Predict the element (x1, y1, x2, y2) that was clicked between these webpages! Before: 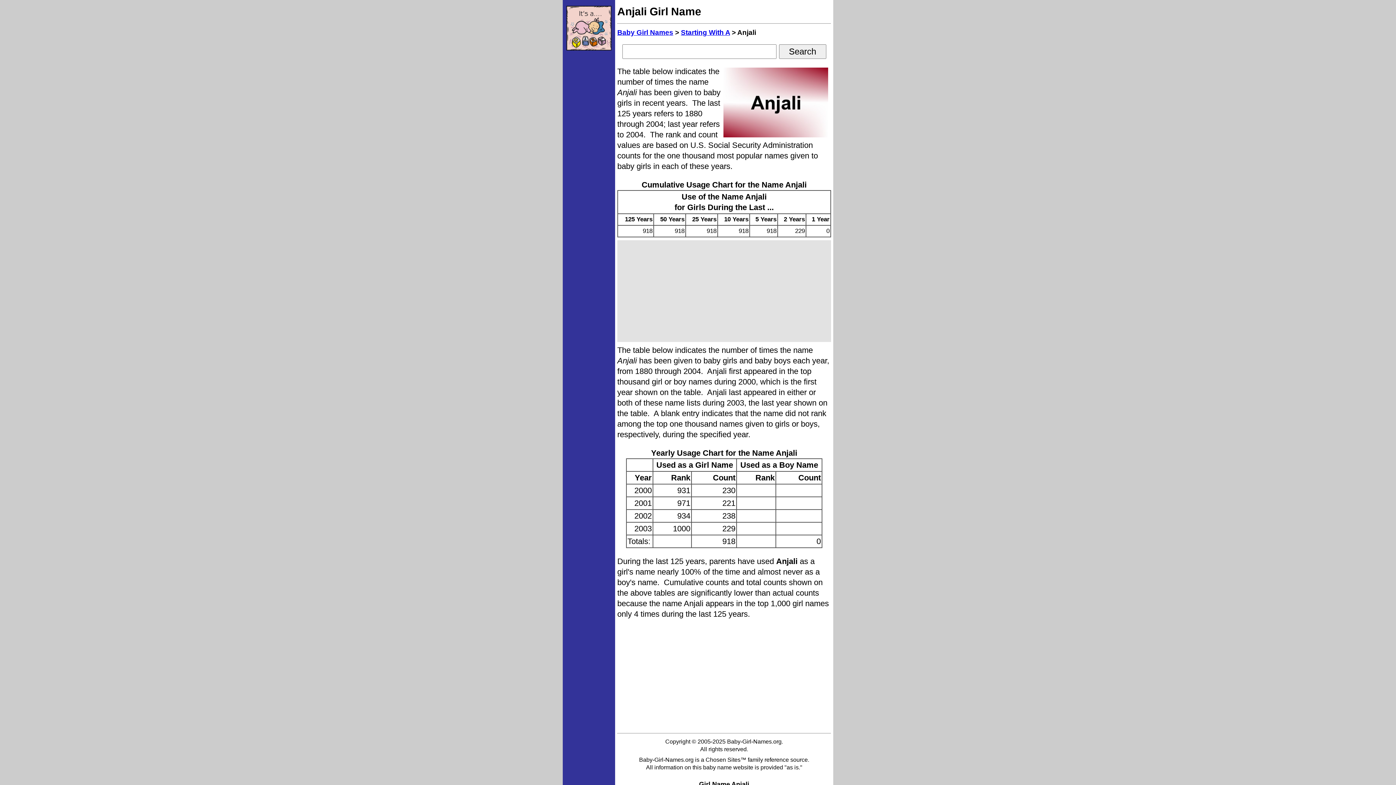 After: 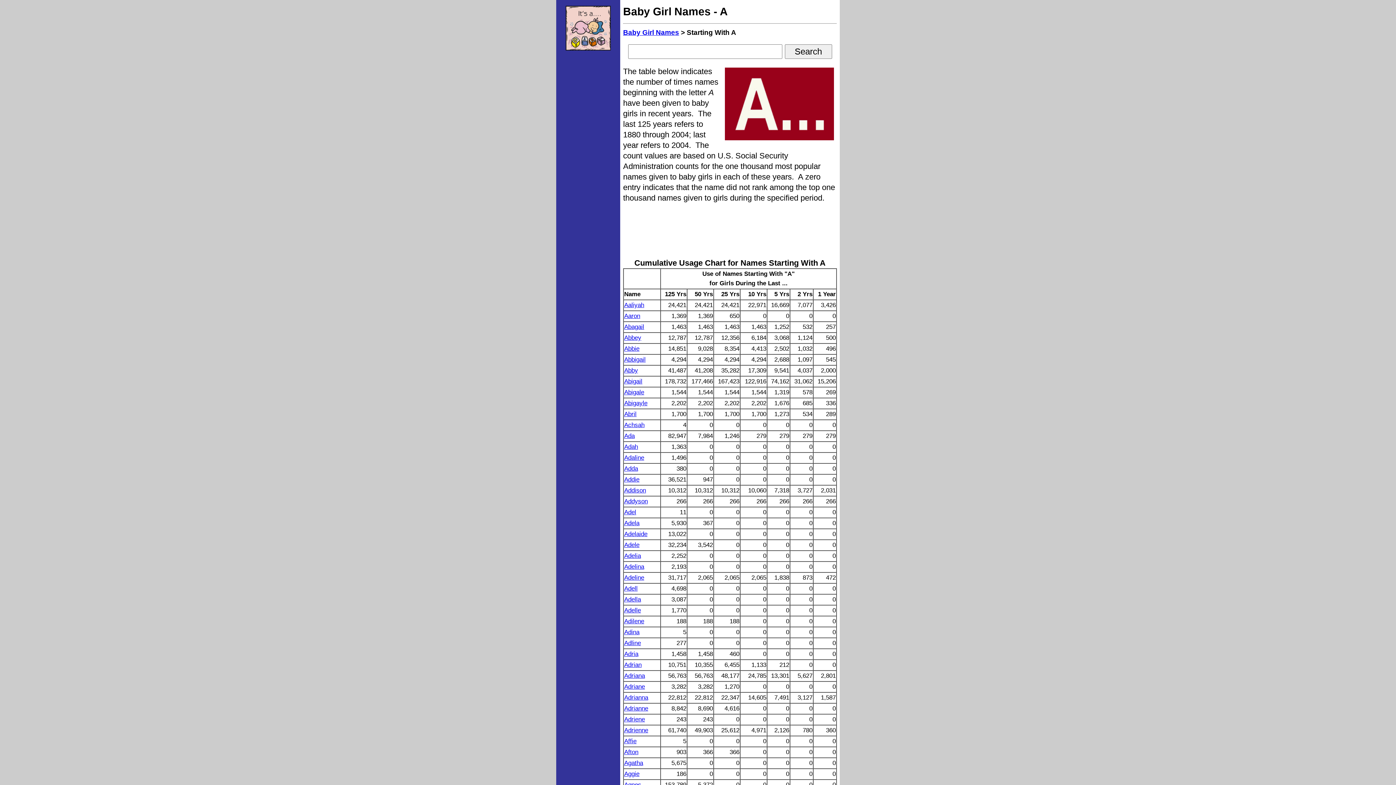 Action: label: Starting With A bbox: (681, 28, 730, 36)